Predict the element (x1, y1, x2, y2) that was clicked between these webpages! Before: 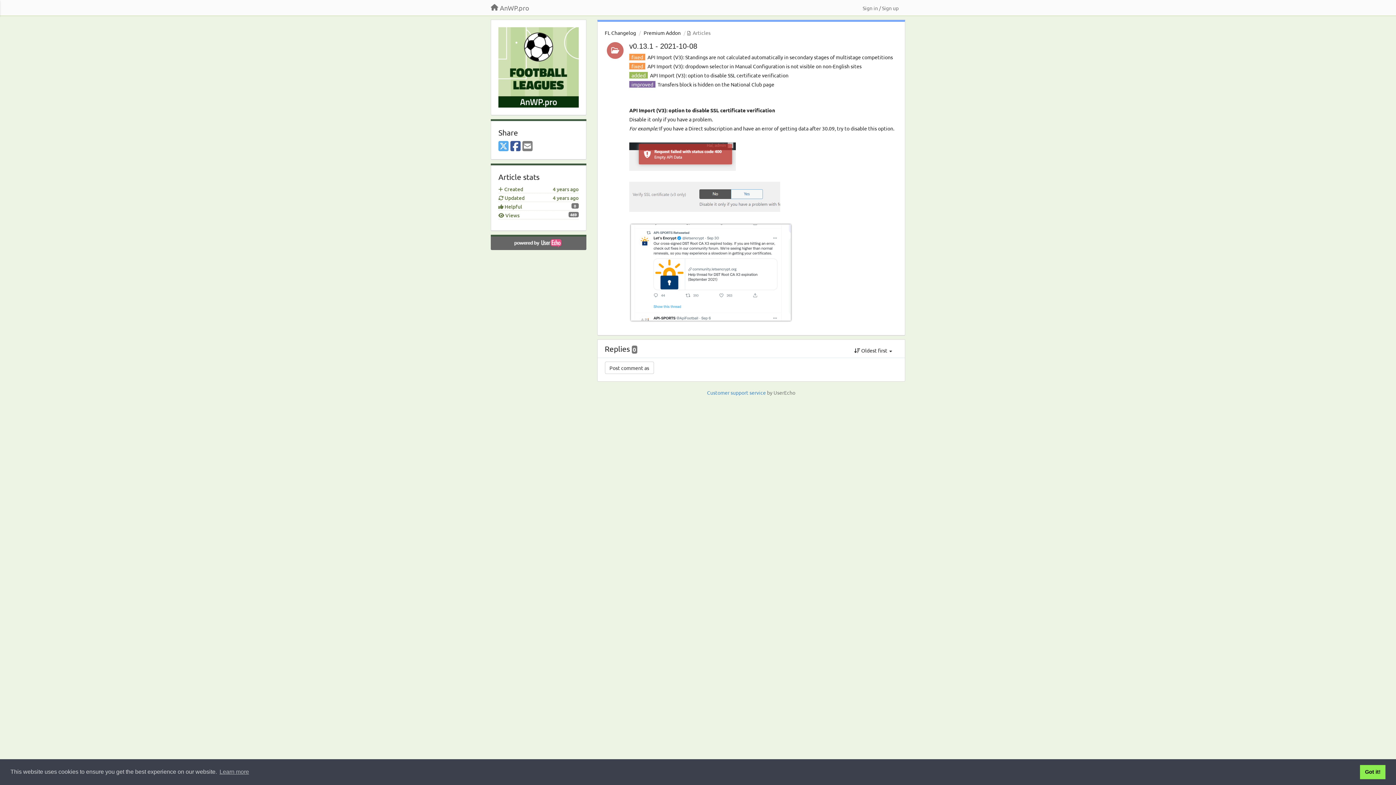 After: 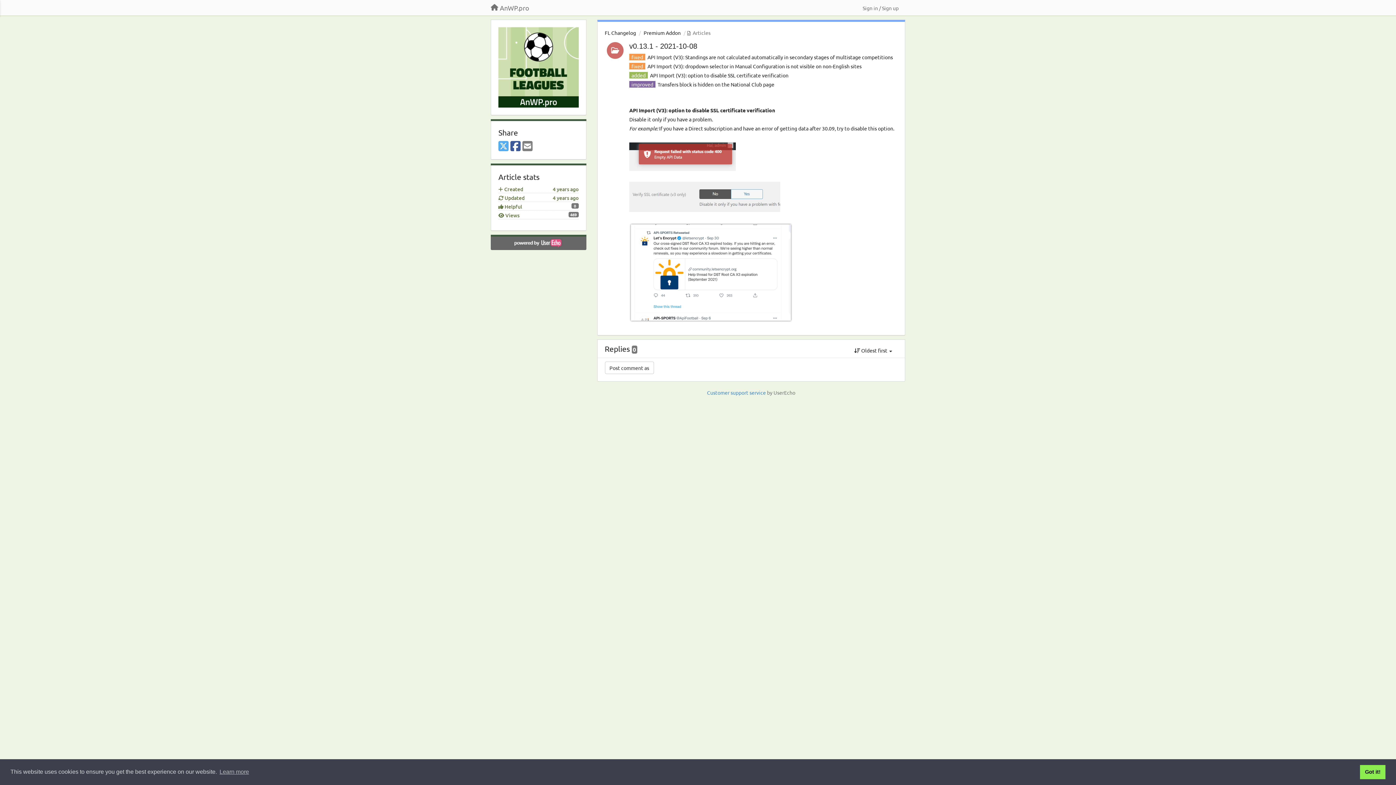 Action: bbox: (498, 140, 508, 151) label: X (Twitter)